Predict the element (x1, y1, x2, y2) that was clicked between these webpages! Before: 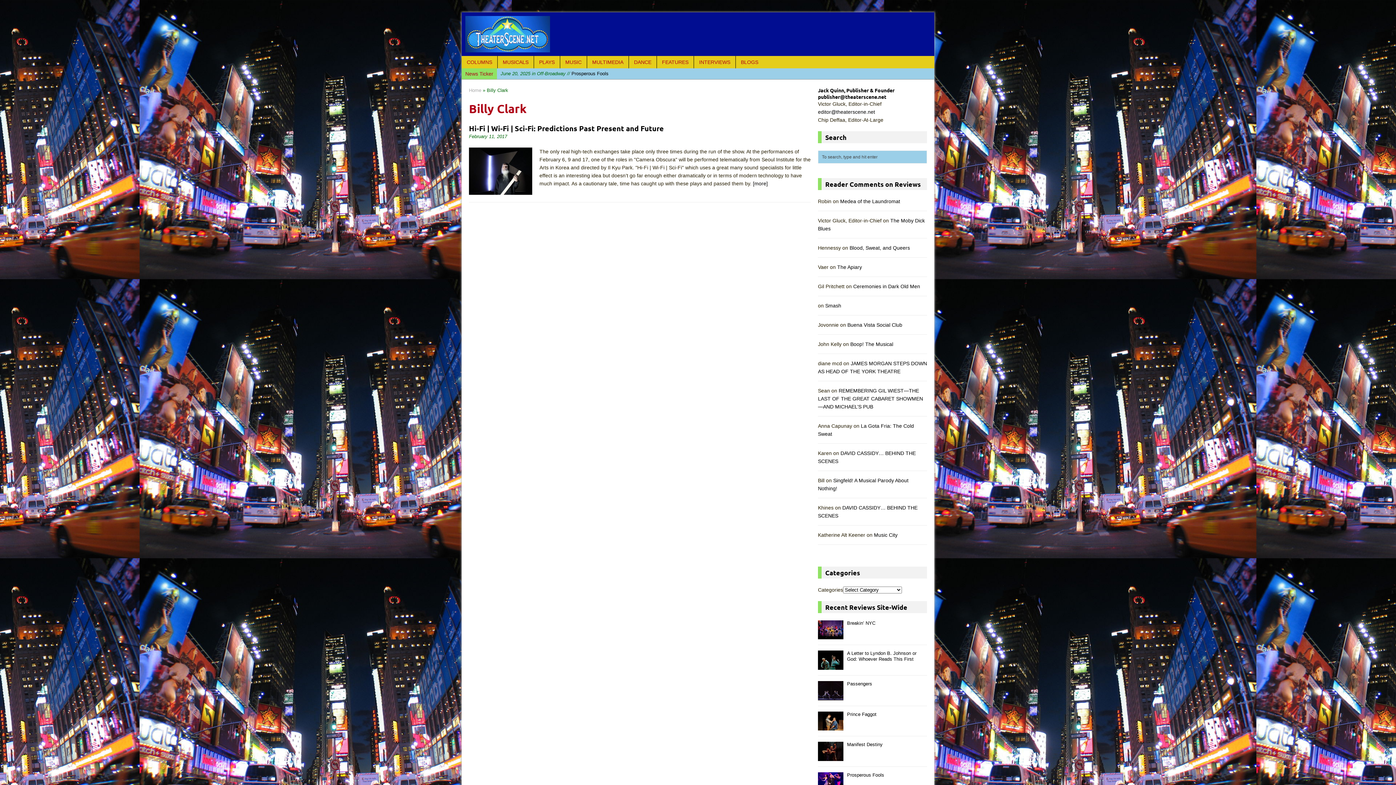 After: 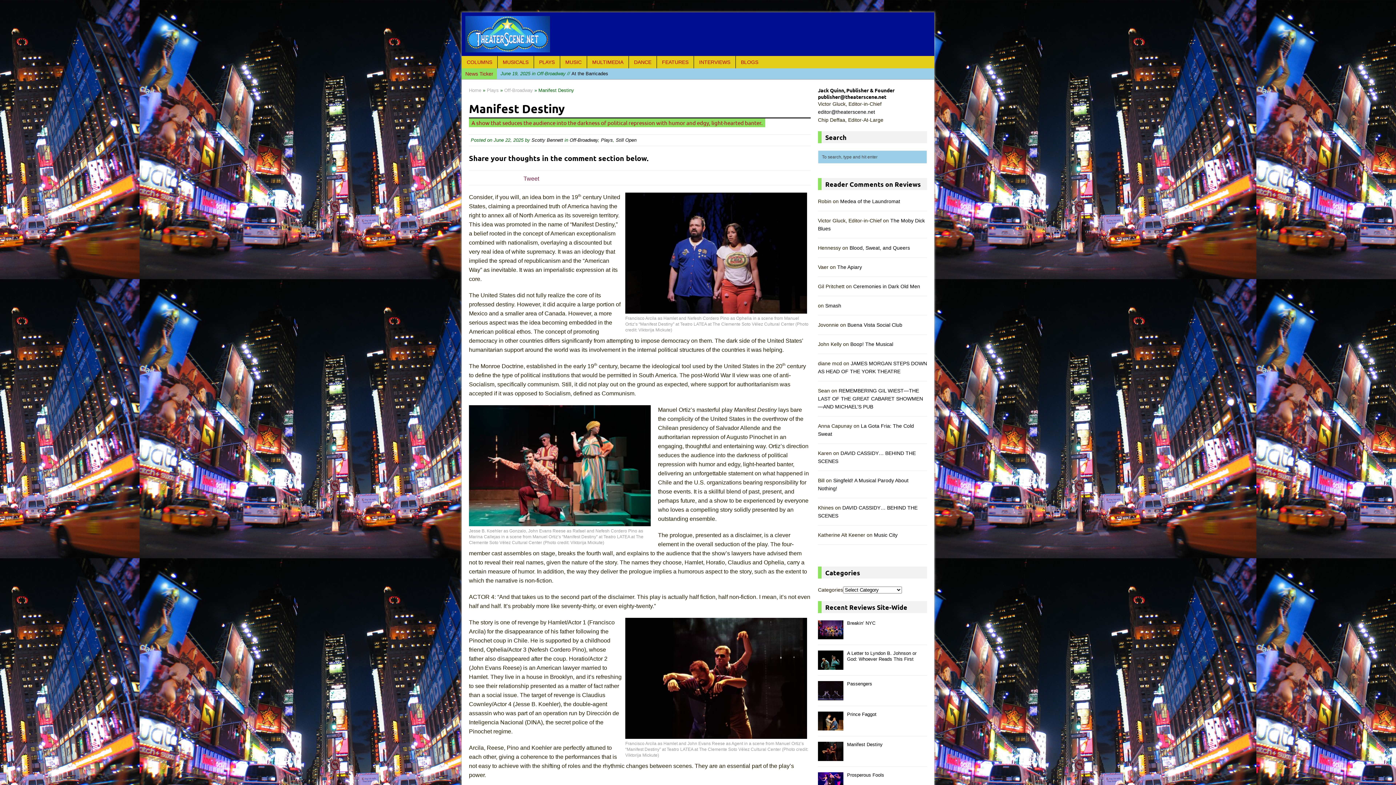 Action: bbox: (818, 754, 843, 760)